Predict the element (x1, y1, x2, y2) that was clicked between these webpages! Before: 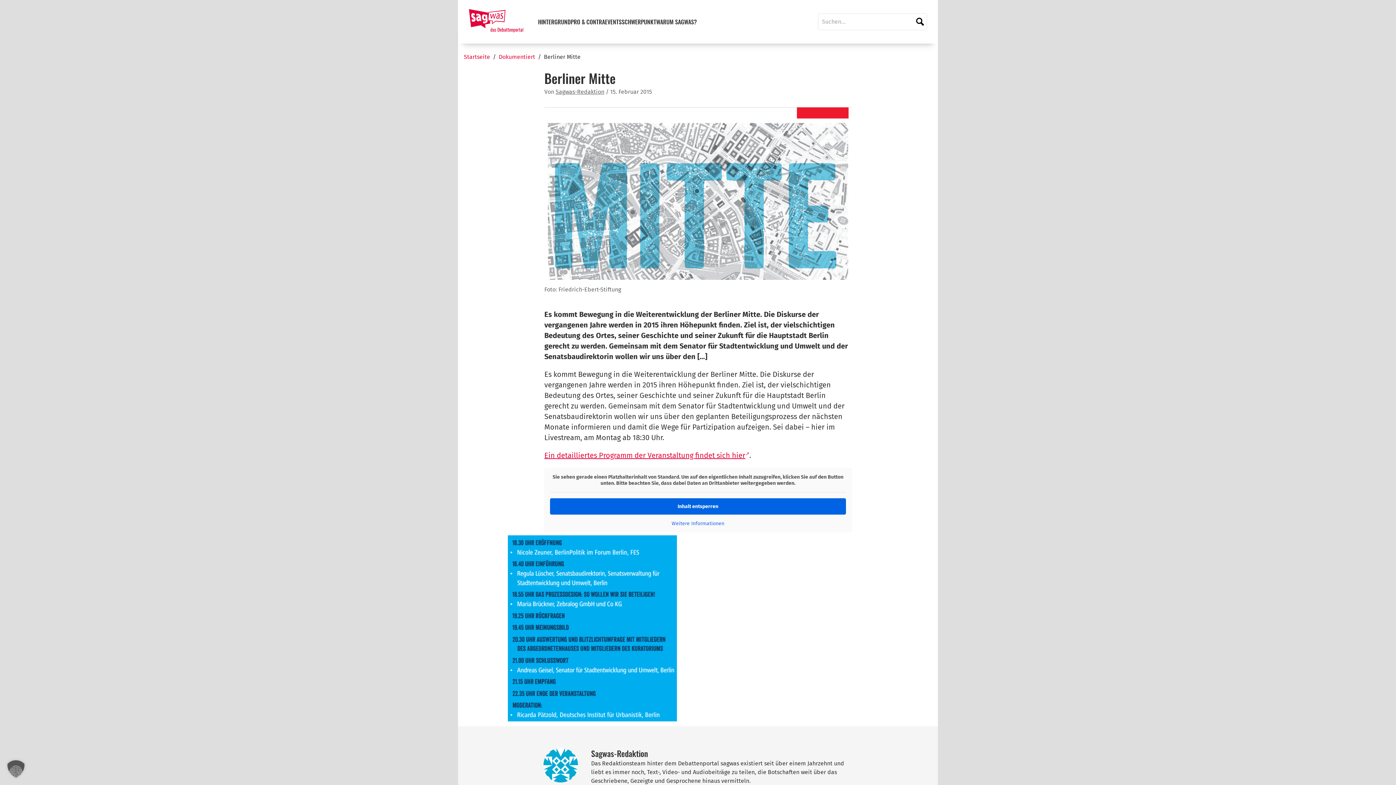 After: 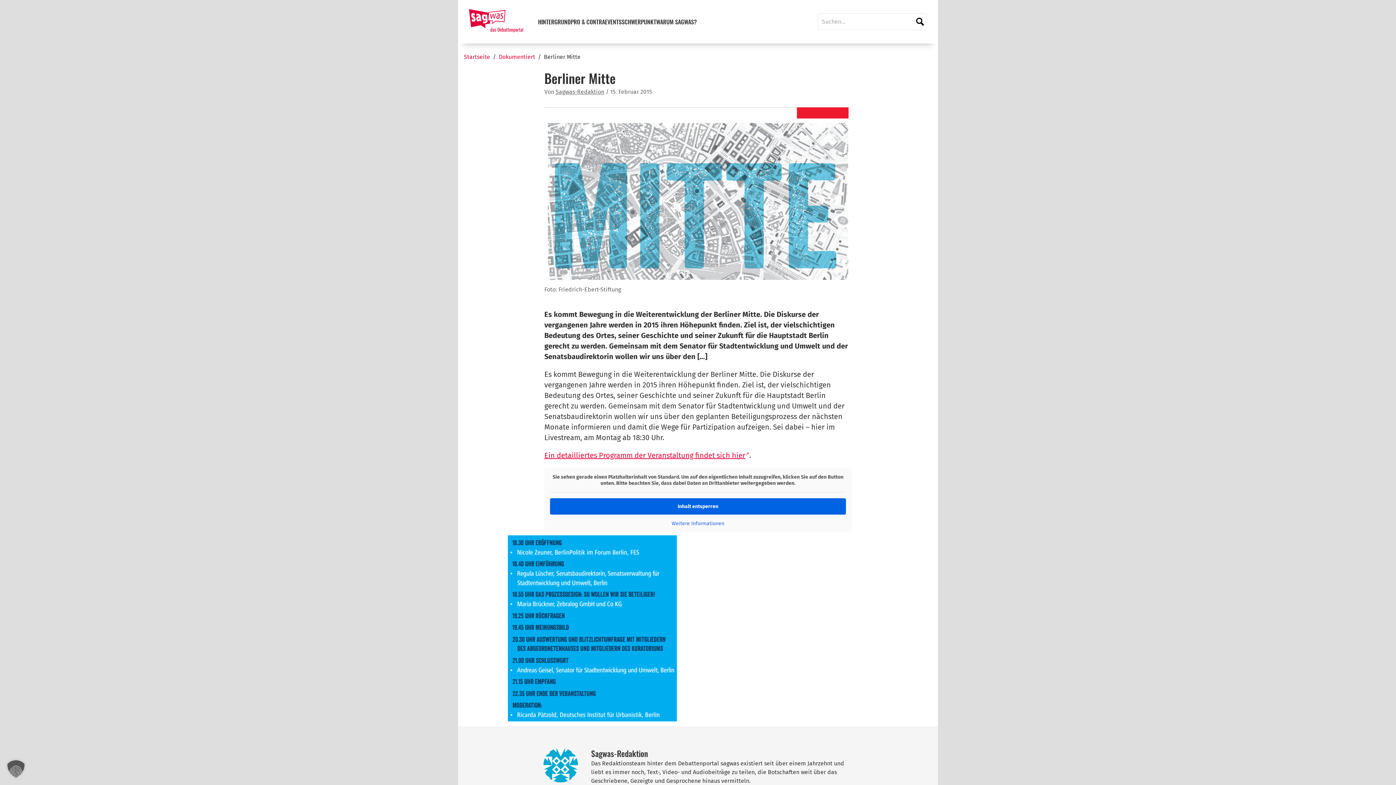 Action: bbox: (544, 451, 749, 460) label: Ein detailliertes Programm der Veranstaltung findet sich hier